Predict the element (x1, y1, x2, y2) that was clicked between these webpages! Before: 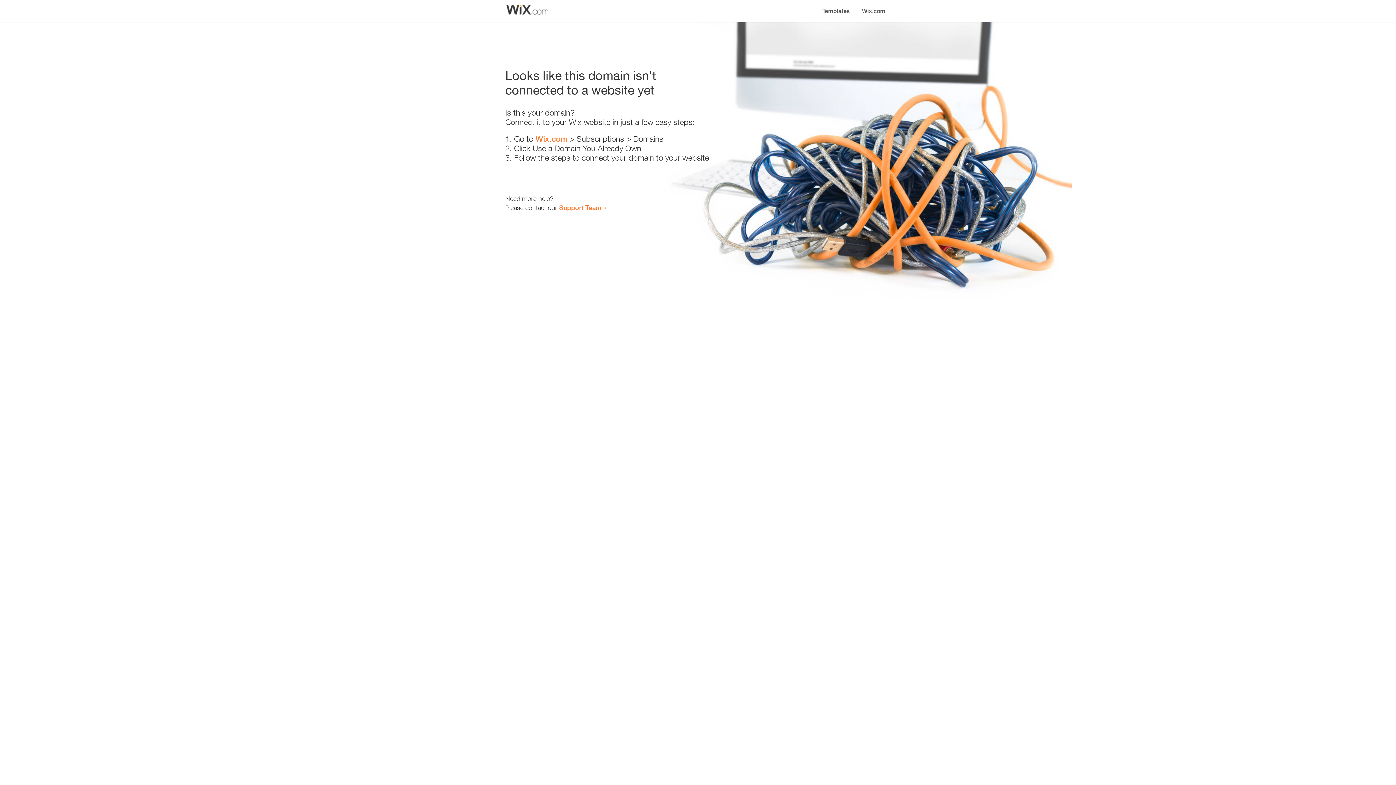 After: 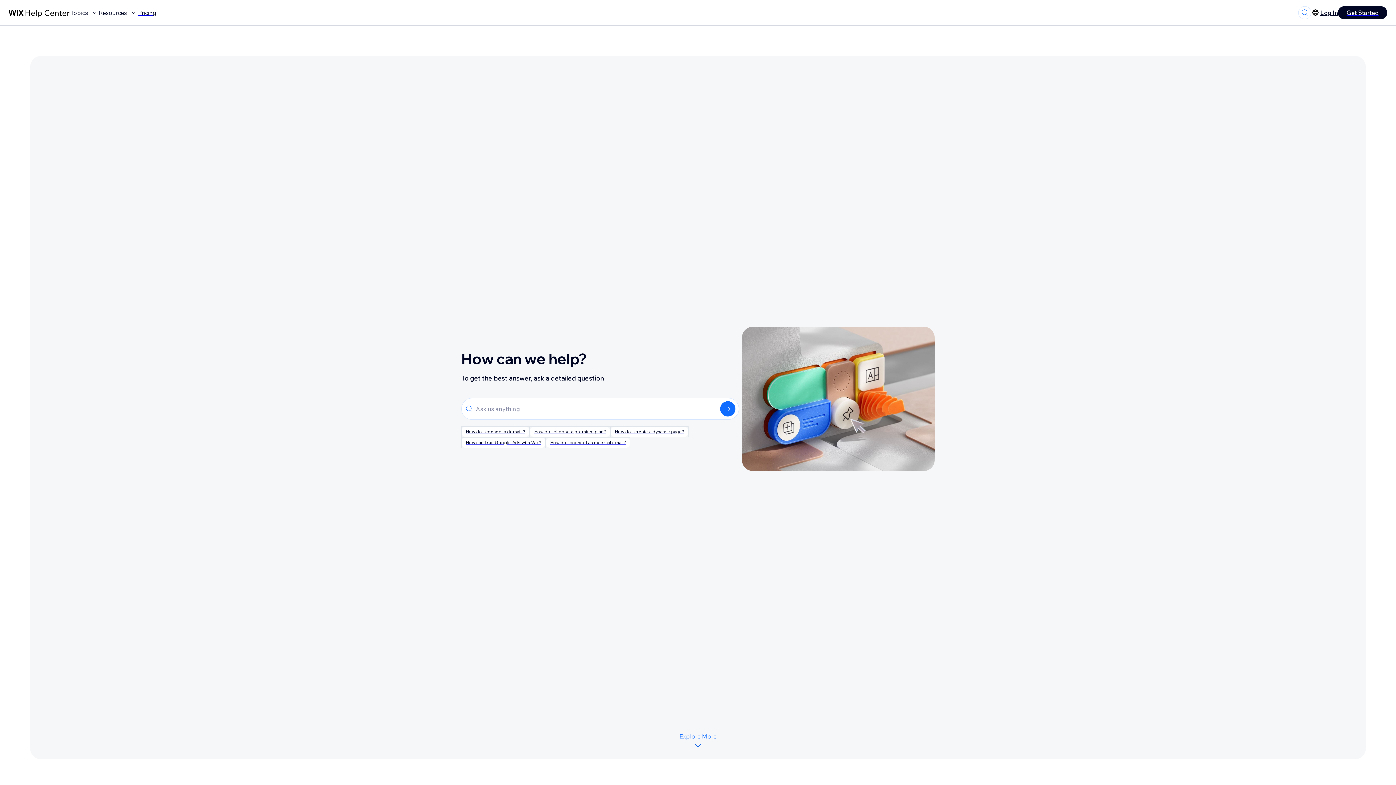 Action: label: Support Team bbox: (559, 203, 601, 211)